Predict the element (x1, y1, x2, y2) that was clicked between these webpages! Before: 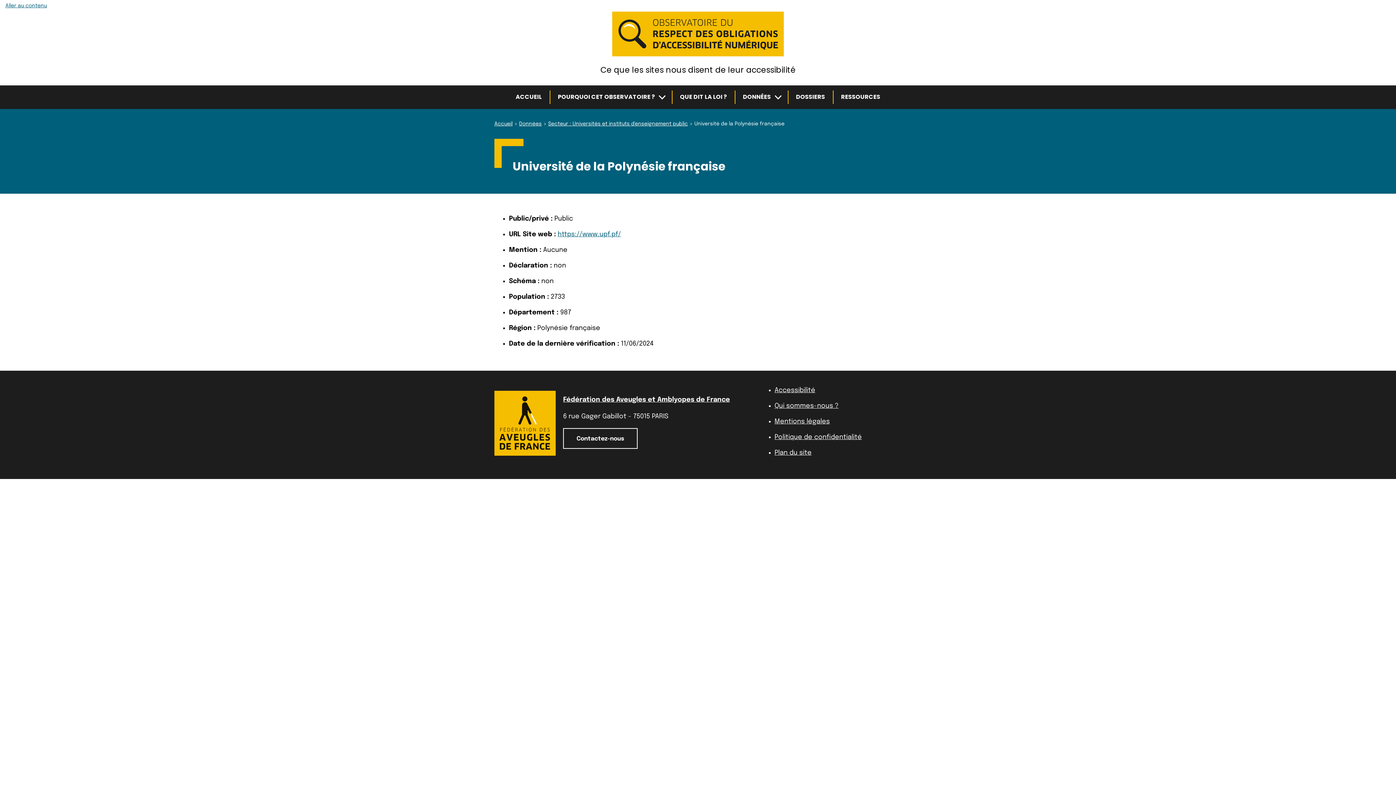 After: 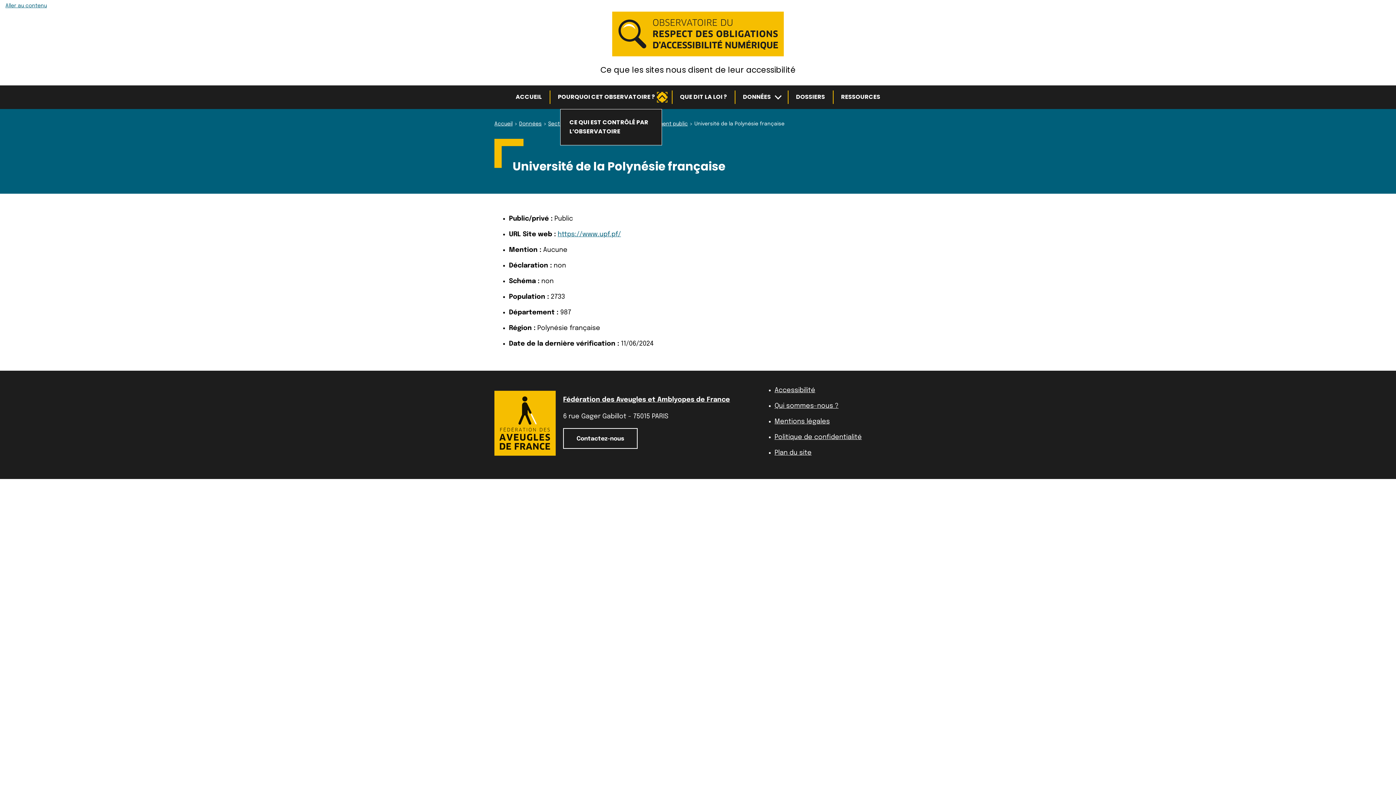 Action: bbox: (657, 92, 666, 101) label: Sous-menu